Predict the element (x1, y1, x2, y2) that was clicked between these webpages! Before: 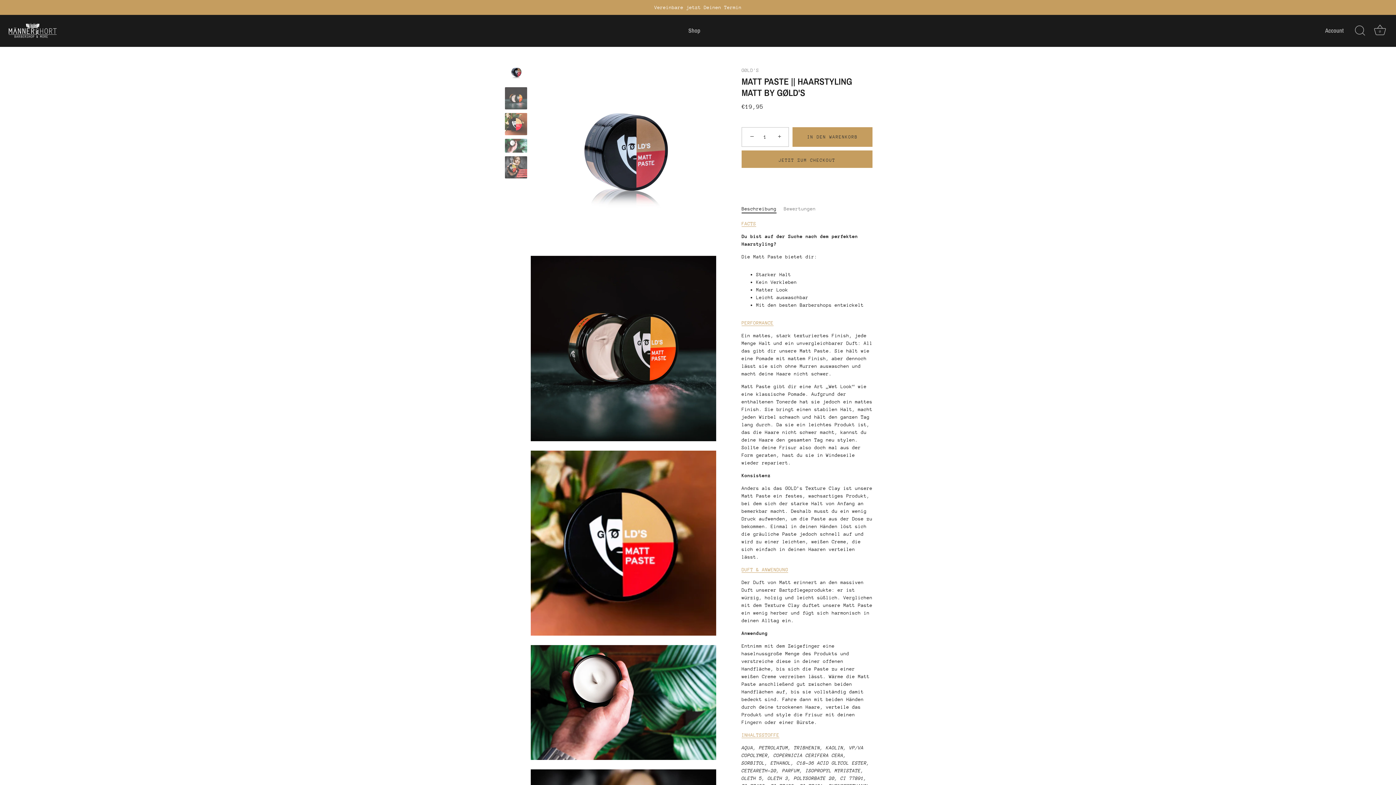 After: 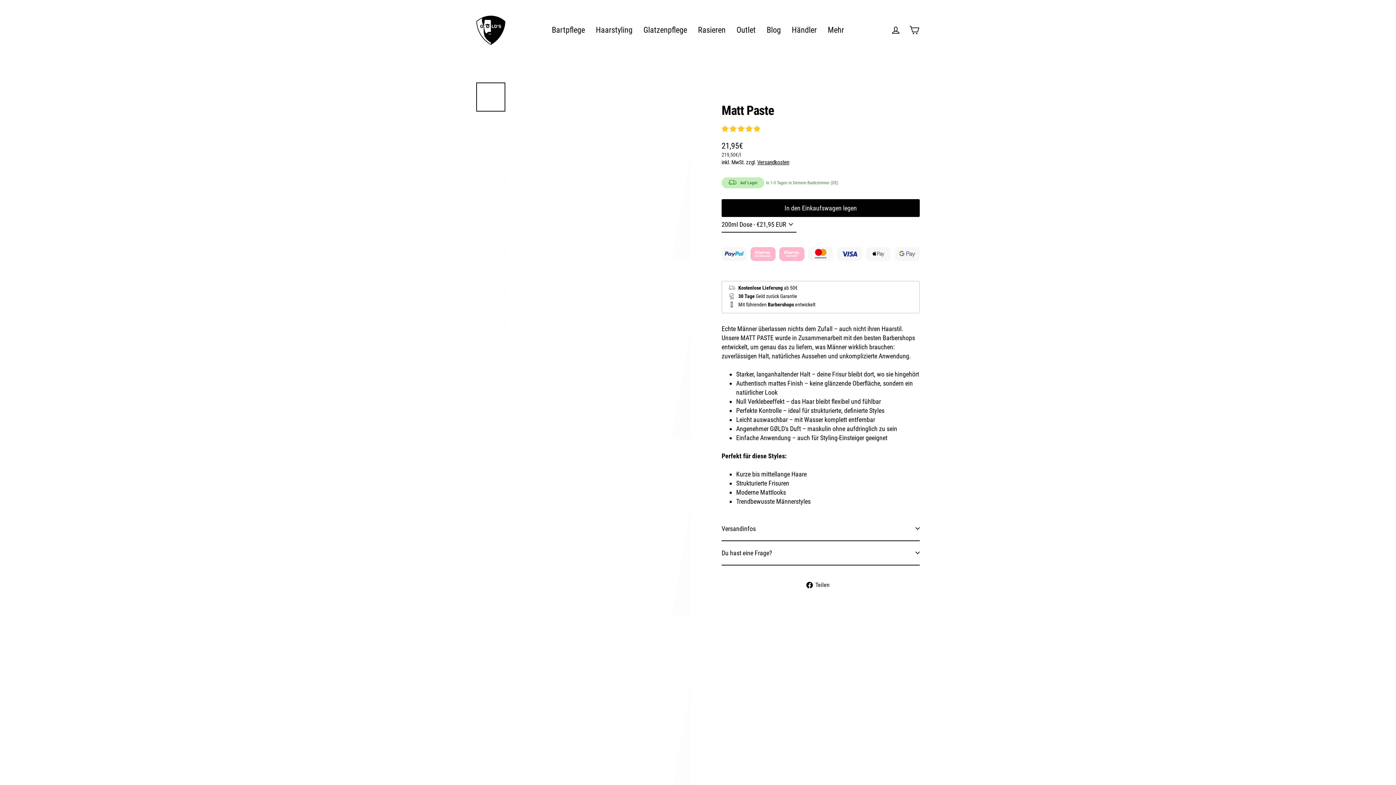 Action: bbox: (741, 567, 788, 573) label: DUFT & ANWENDUNG